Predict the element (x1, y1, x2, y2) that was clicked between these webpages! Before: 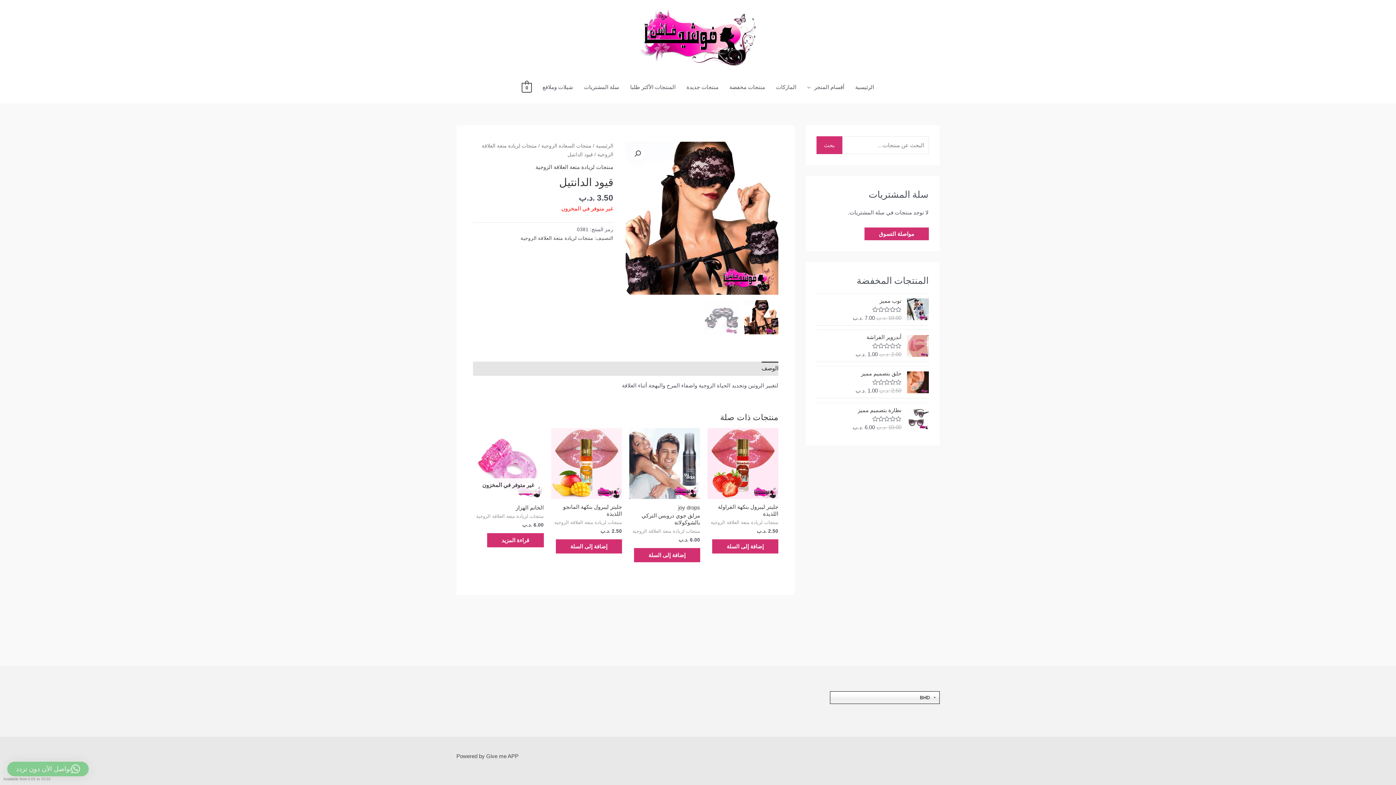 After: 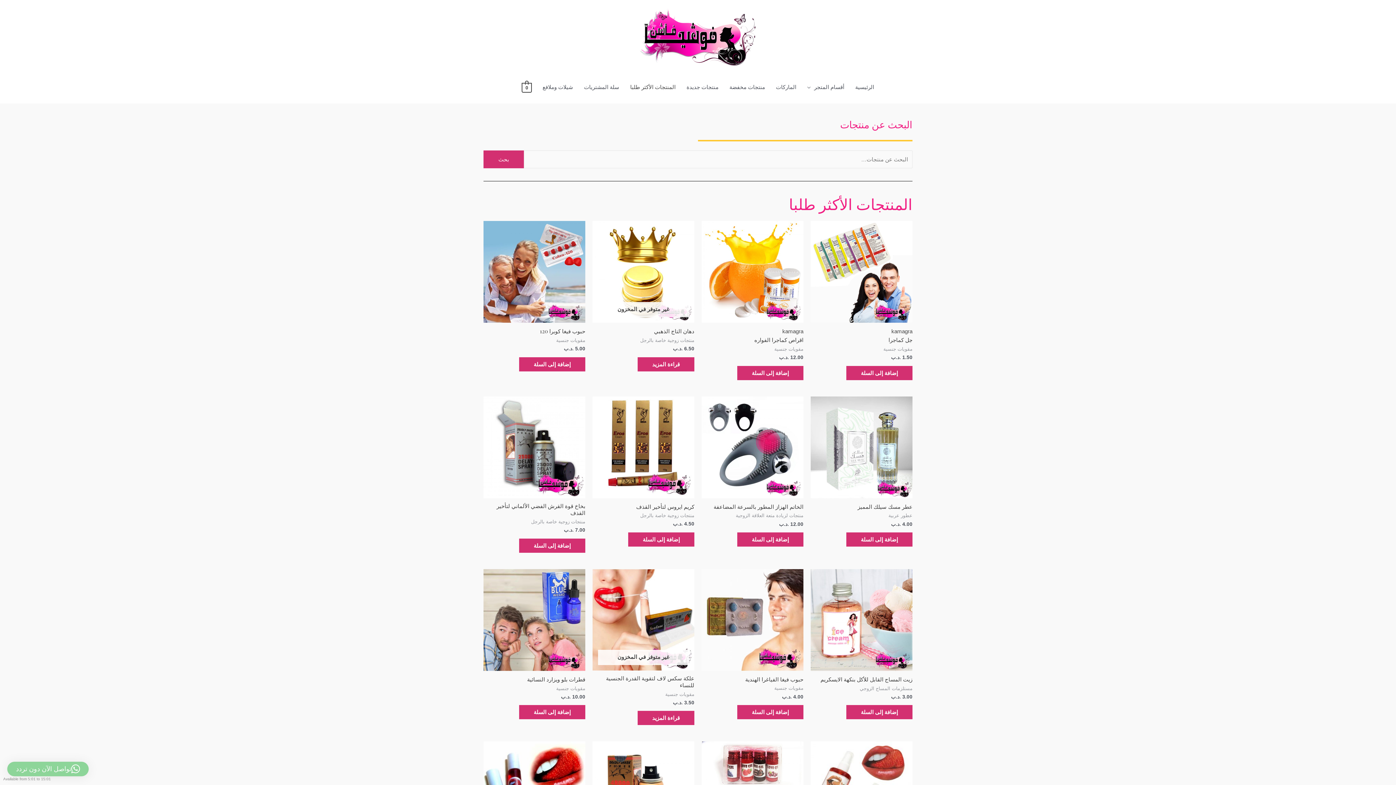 Action: bbox: (624, 76, 681, 98) label: المنتجات الأكثر طلبا